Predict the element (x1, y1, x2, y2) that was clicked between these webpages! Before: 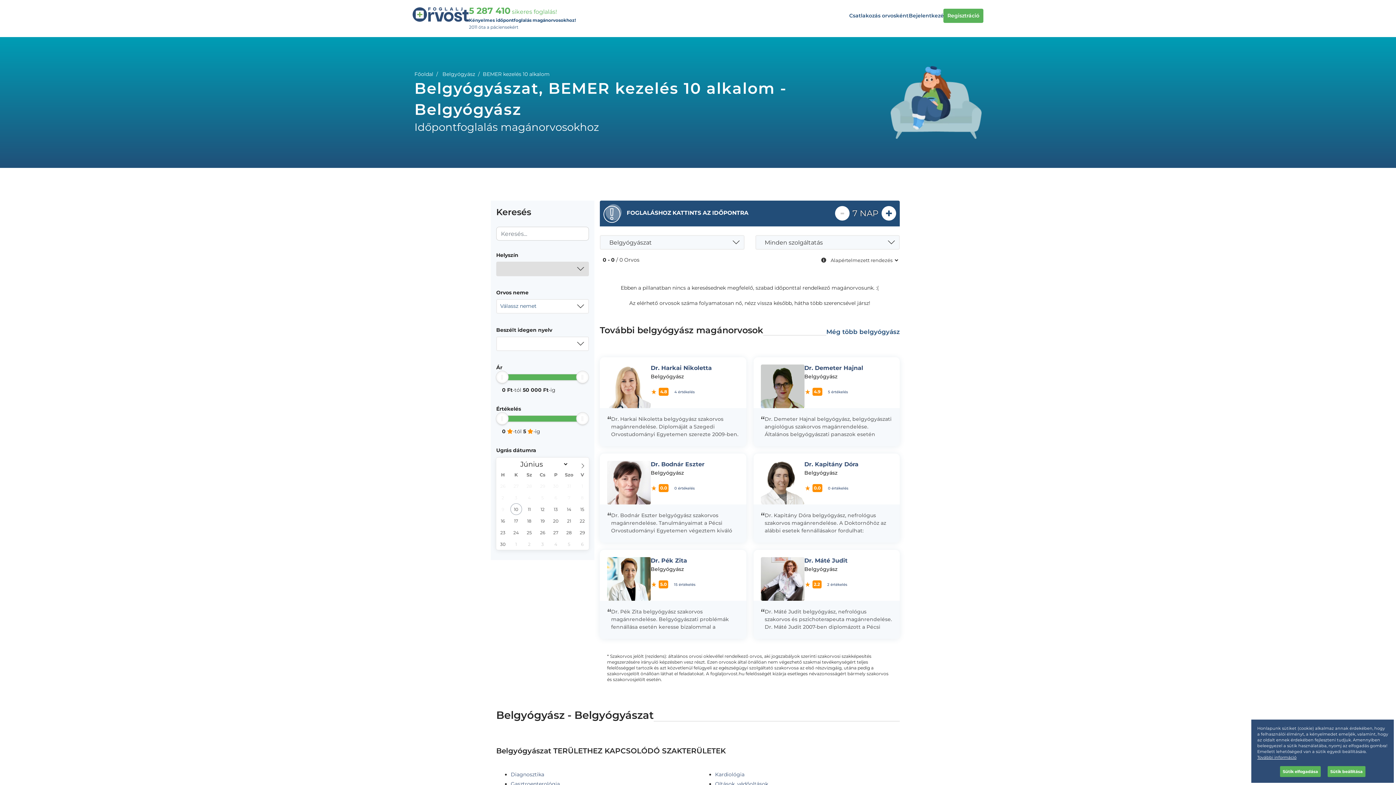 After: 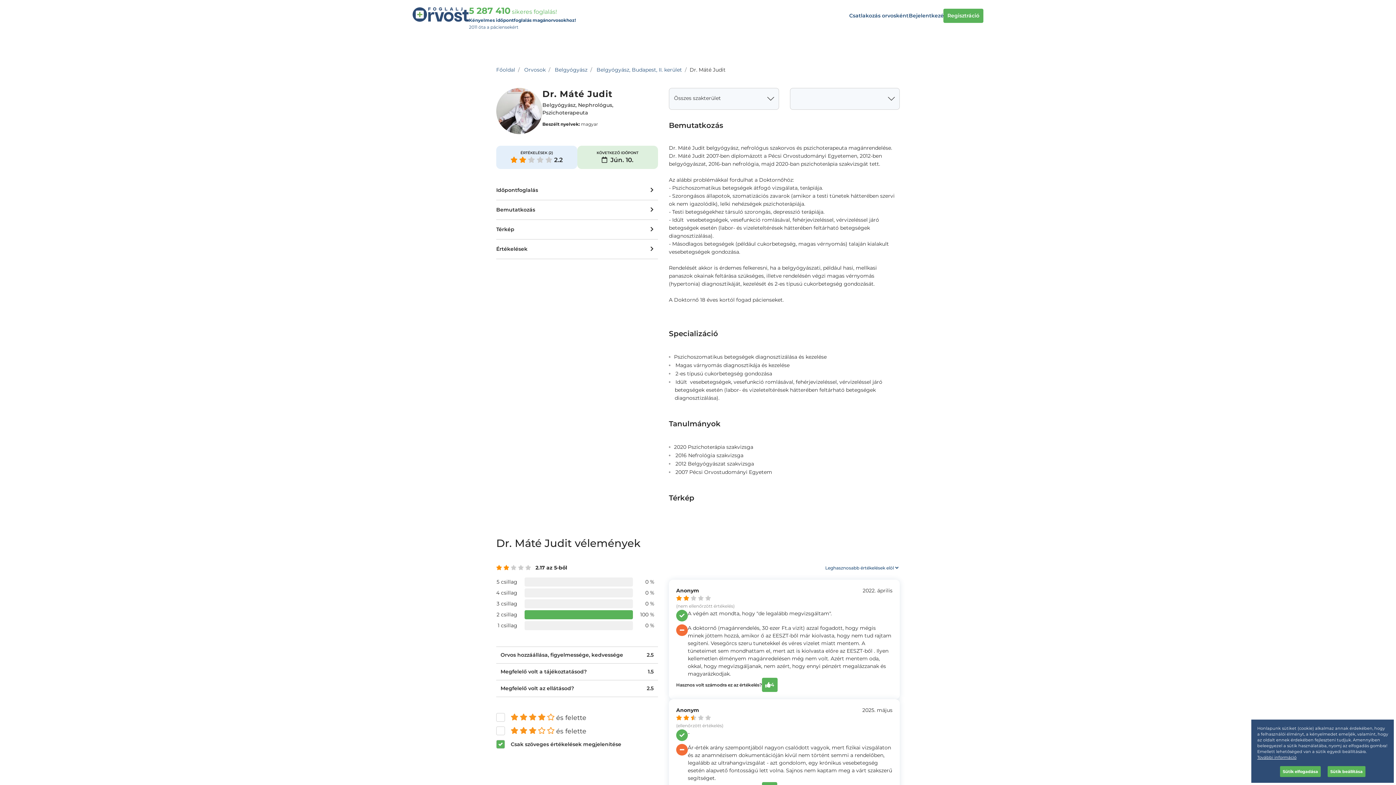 Action: bbox: (760, 575, 804, 581)